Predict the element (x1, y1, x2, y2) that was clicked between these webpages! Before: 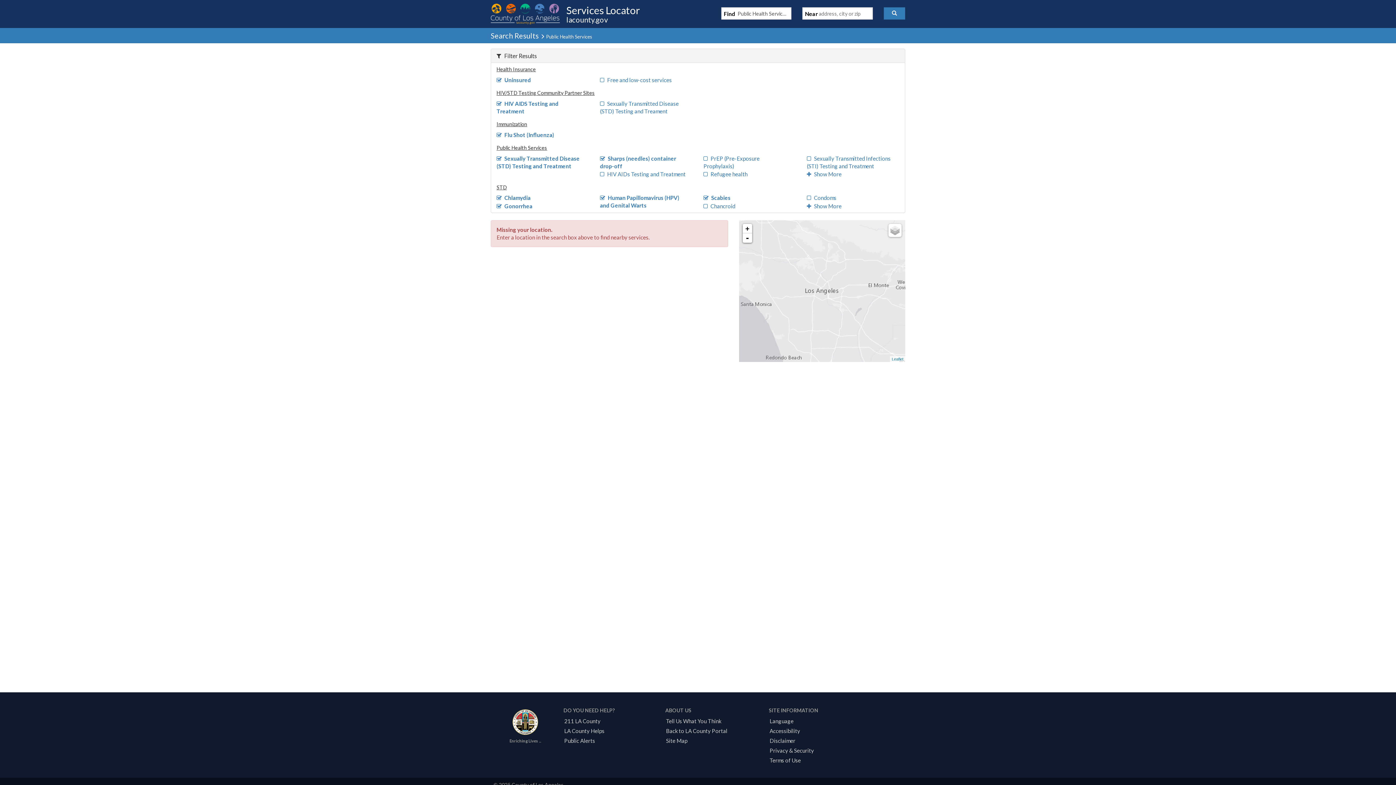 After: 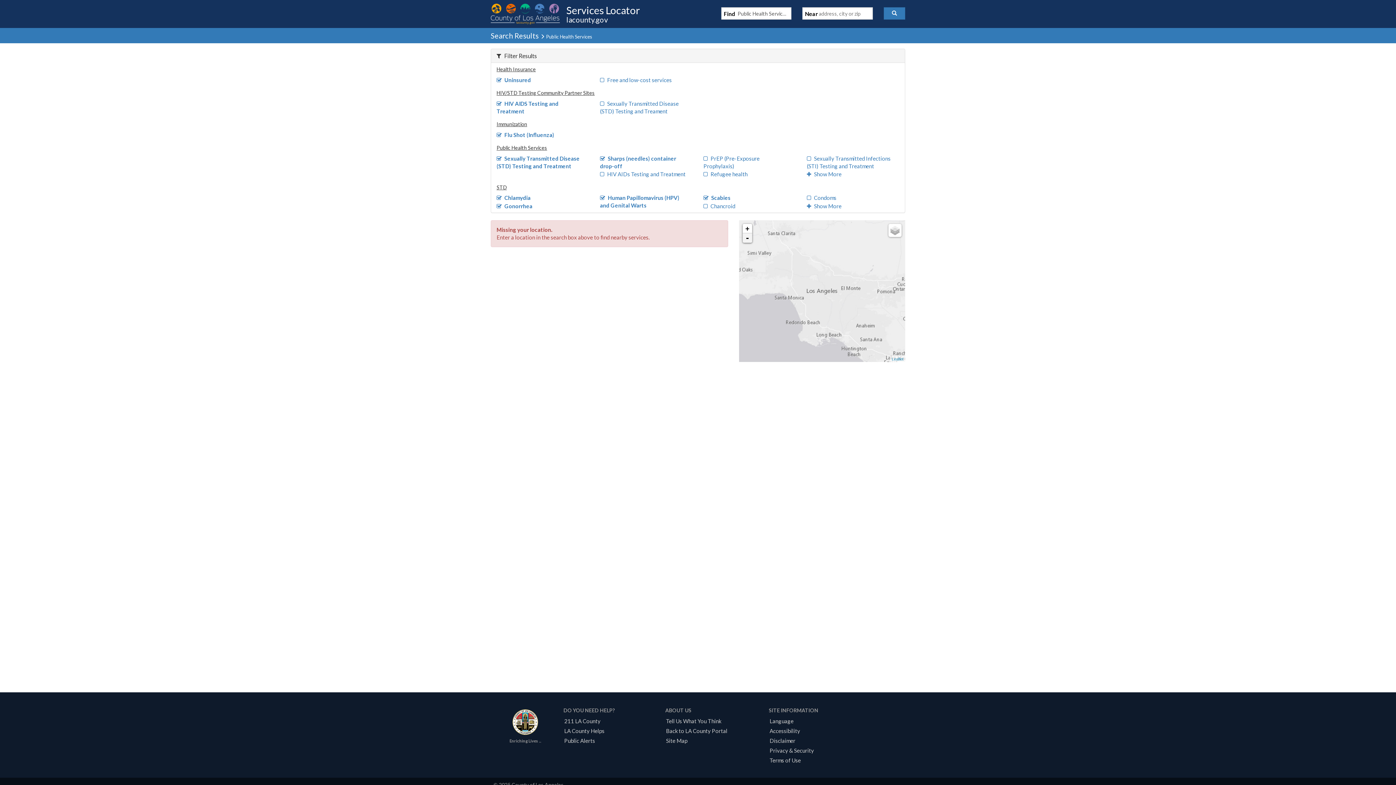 Action: label: - bbox: (742, 233, 752, 242)